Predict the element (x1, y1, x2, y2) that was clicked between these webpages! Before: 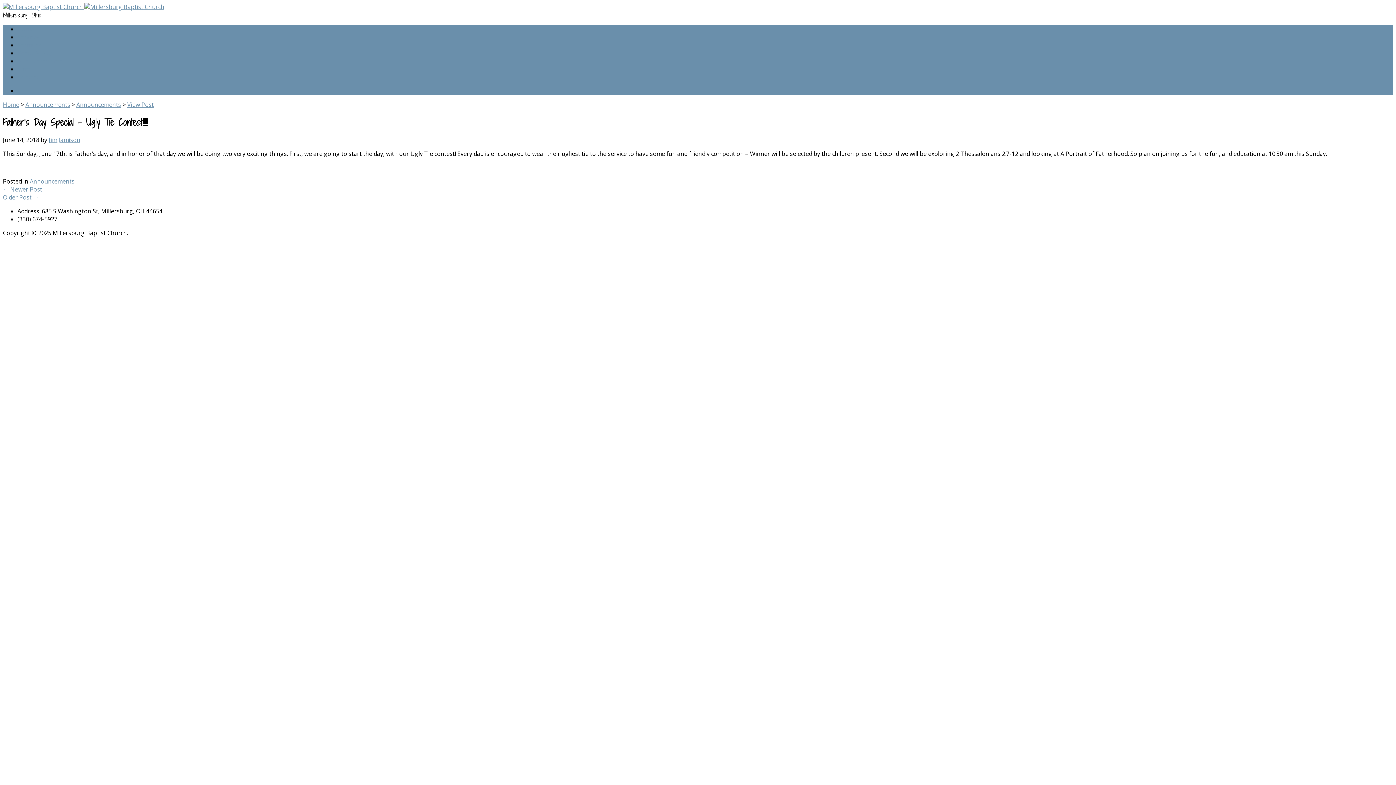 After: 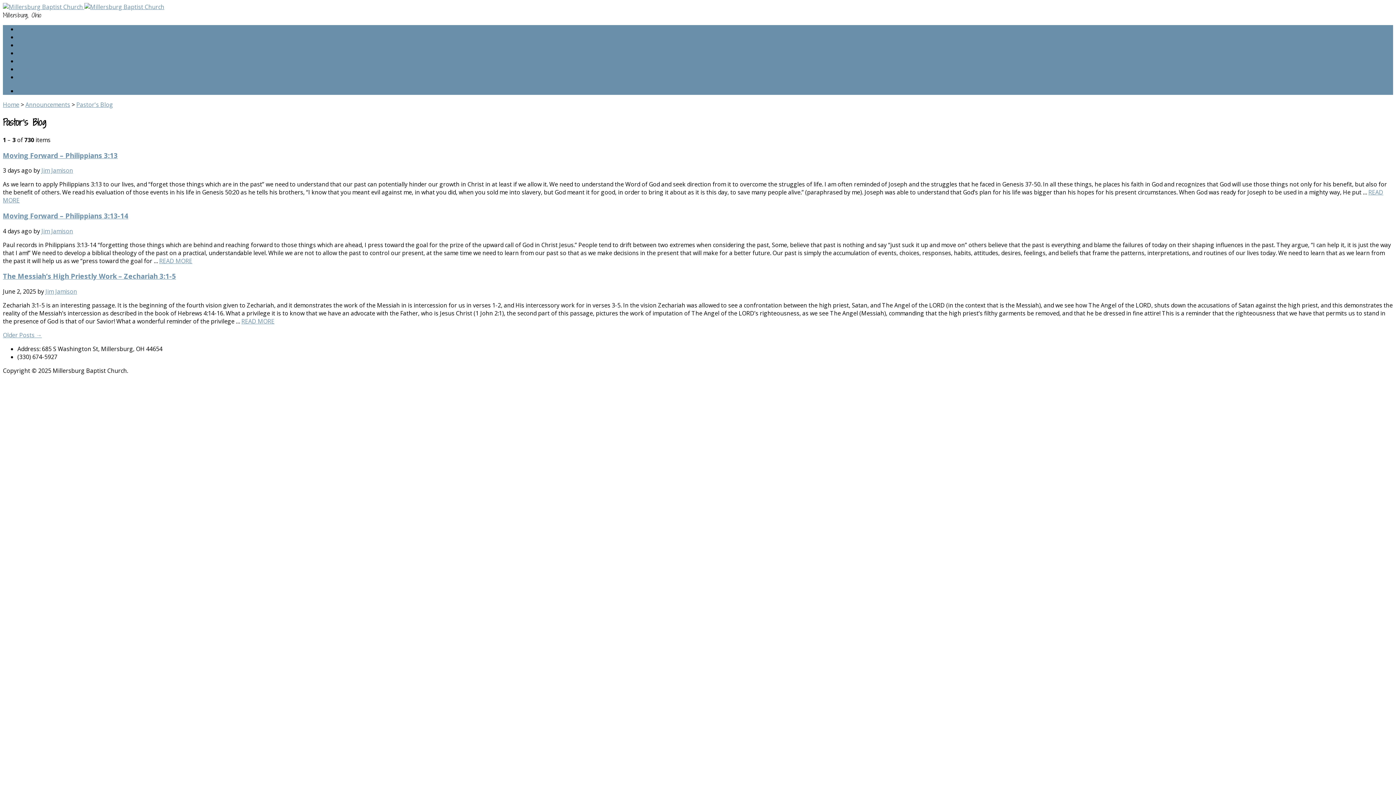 Action: bbox: (17, 49, 53, 57) label: Pastor’s Blog